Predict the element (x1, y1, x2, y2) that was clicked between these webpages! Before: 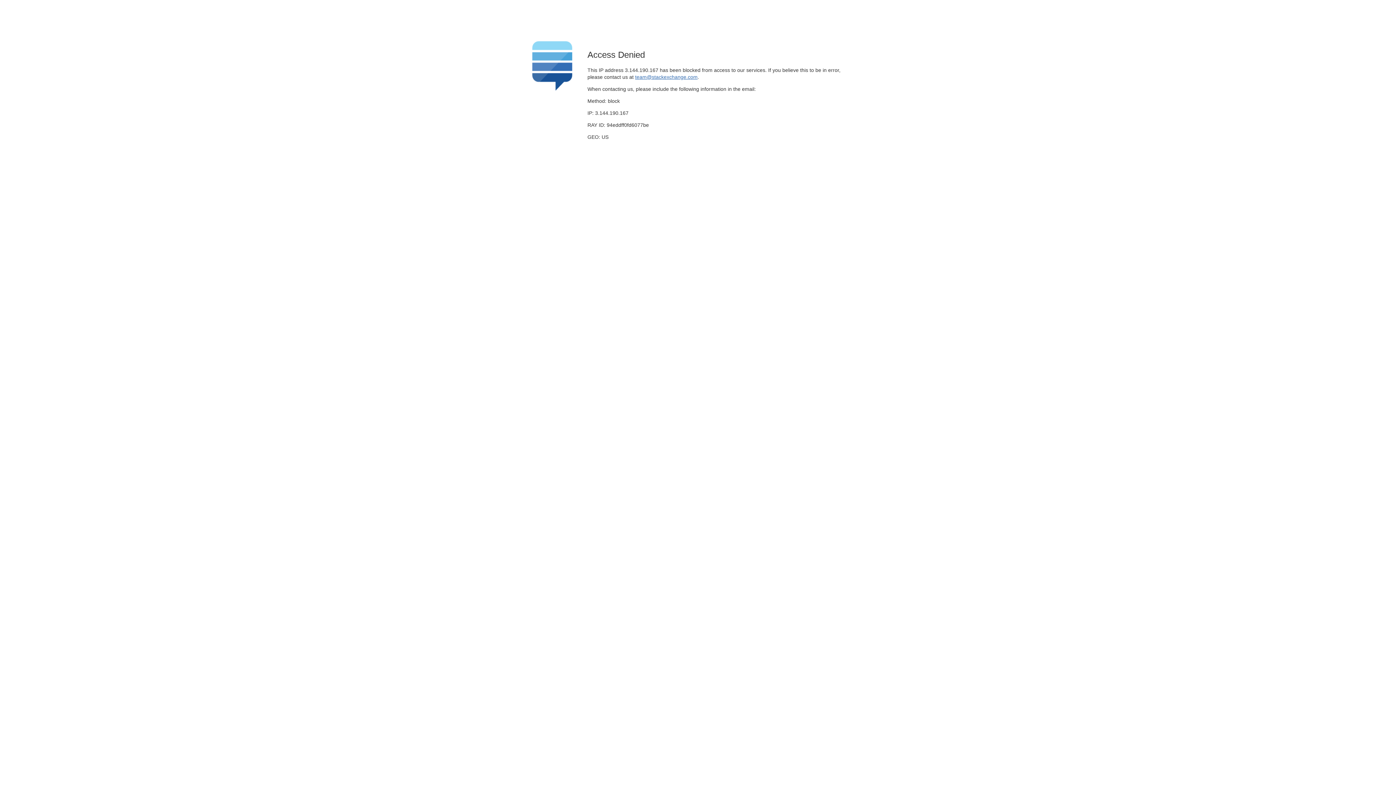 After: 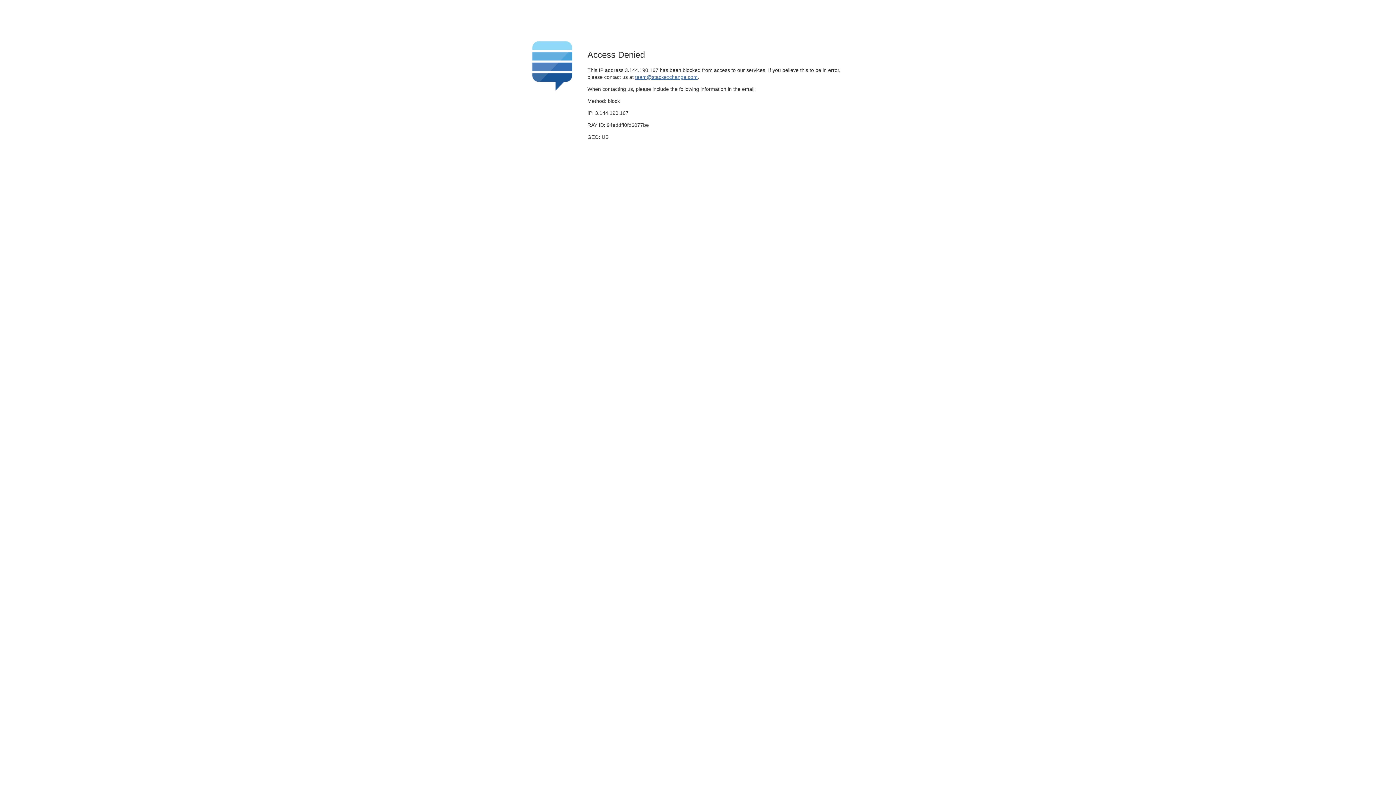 Action: label: team@stackexchange.com bbox: (635, 74, 697, 79)